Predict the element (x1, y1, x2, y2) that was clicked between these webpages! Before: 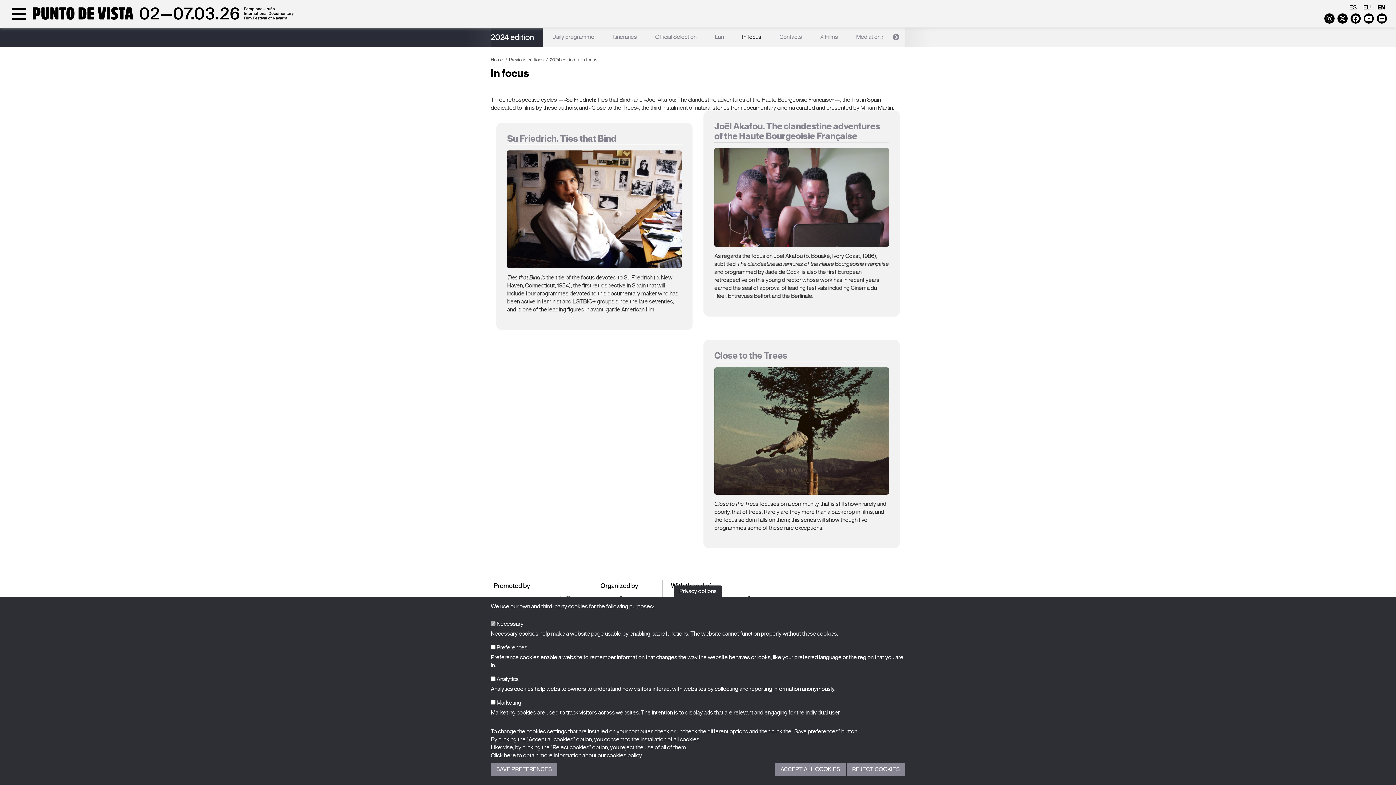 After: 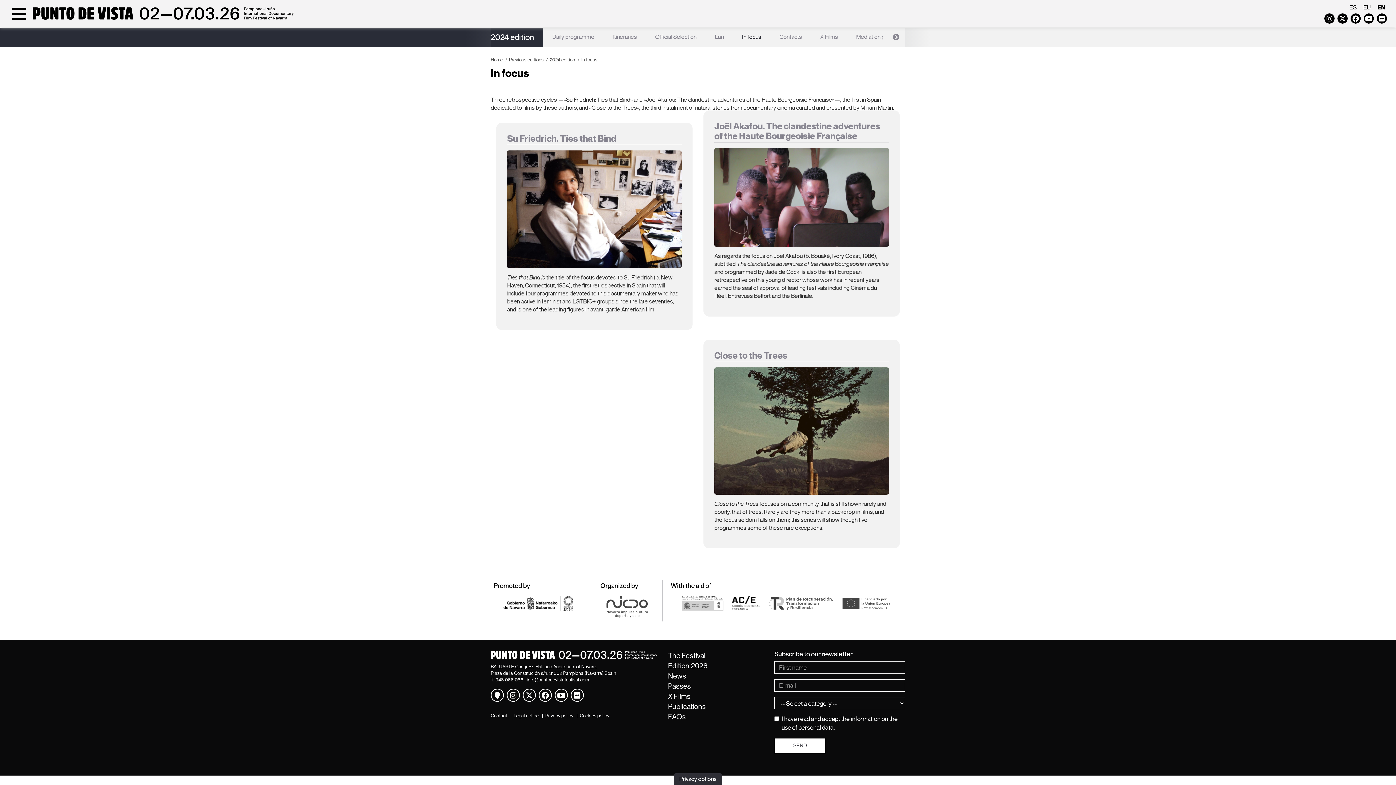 Action: bbox: (490, 763, 557, 776) label: SAVE PREFERENCES